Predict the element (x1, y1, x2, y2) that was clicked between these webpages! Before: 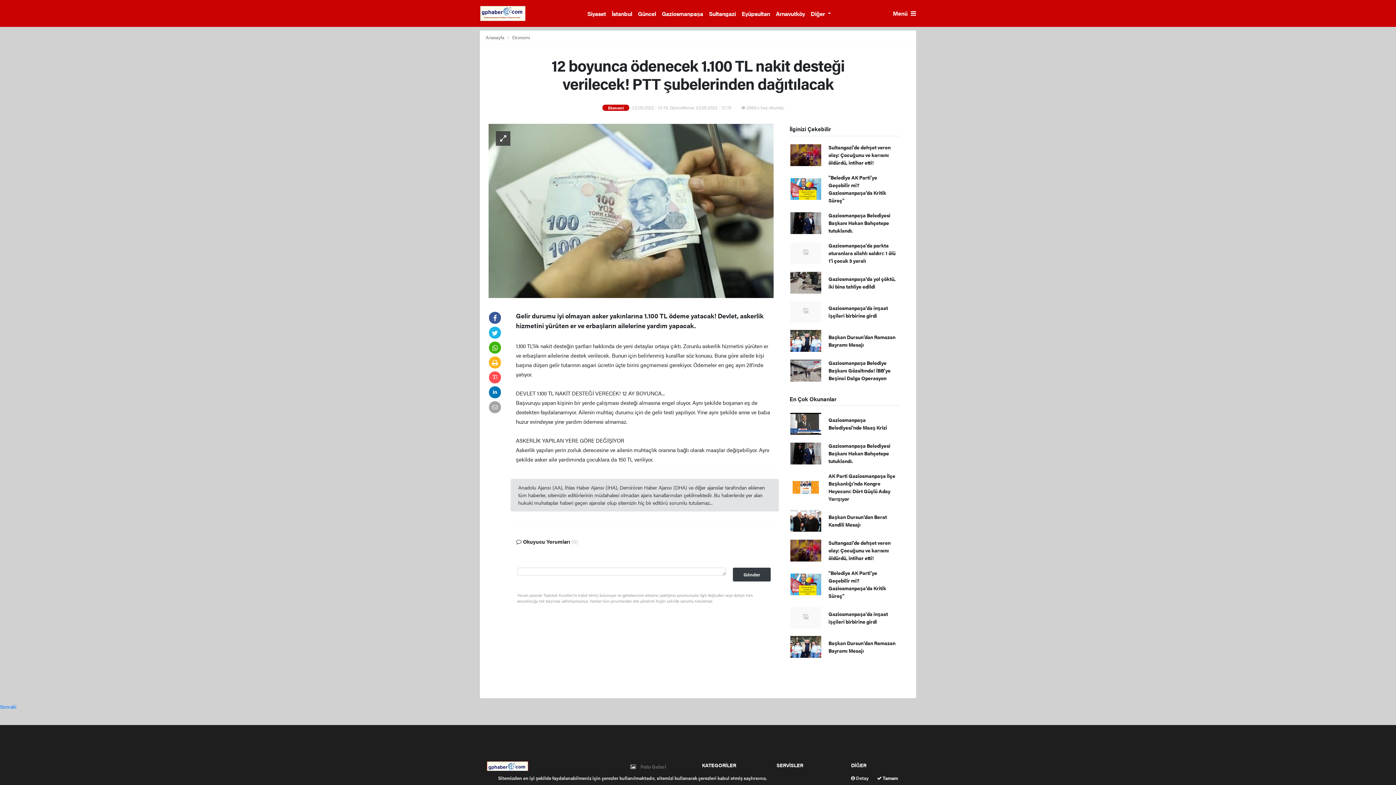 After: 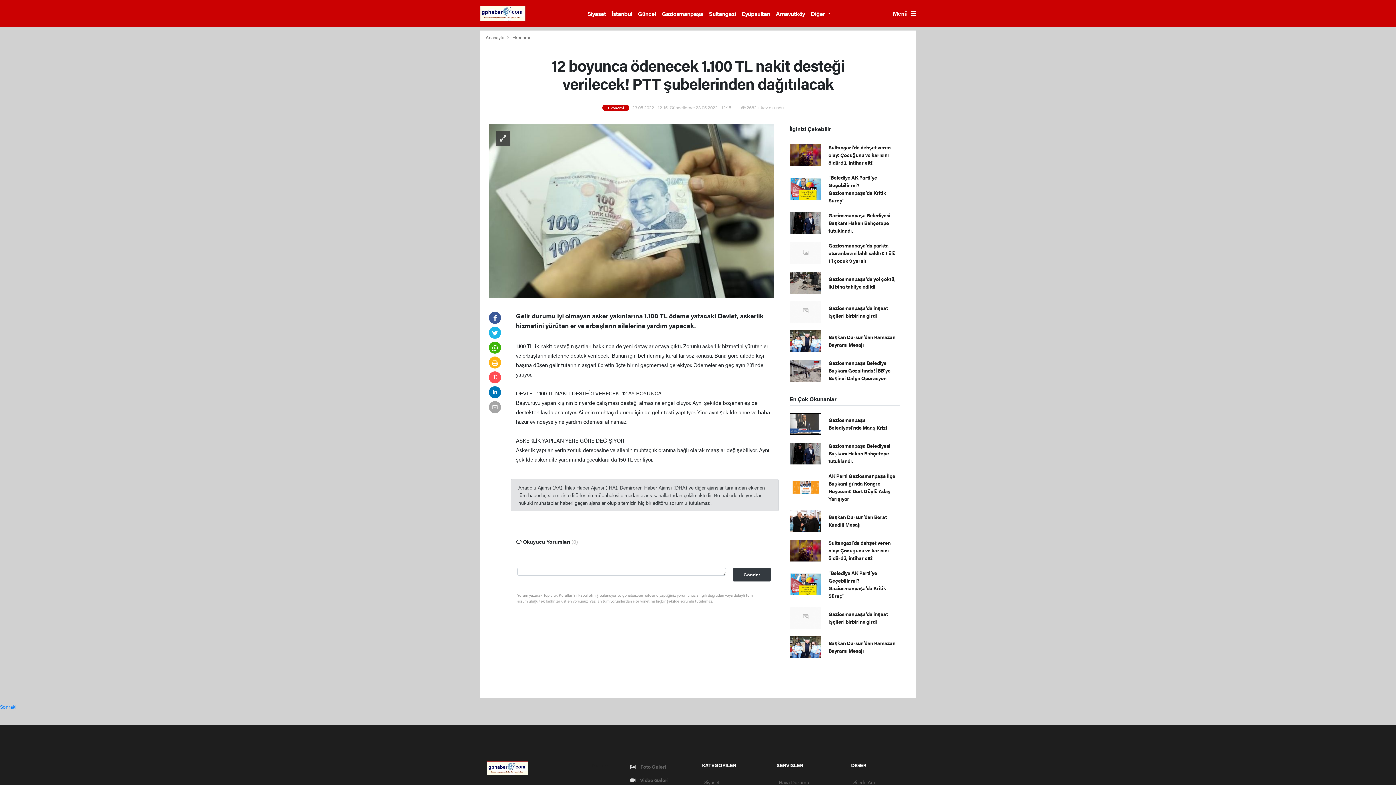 Action: bbox: (877, 774, 898, 781) label:  Tamam